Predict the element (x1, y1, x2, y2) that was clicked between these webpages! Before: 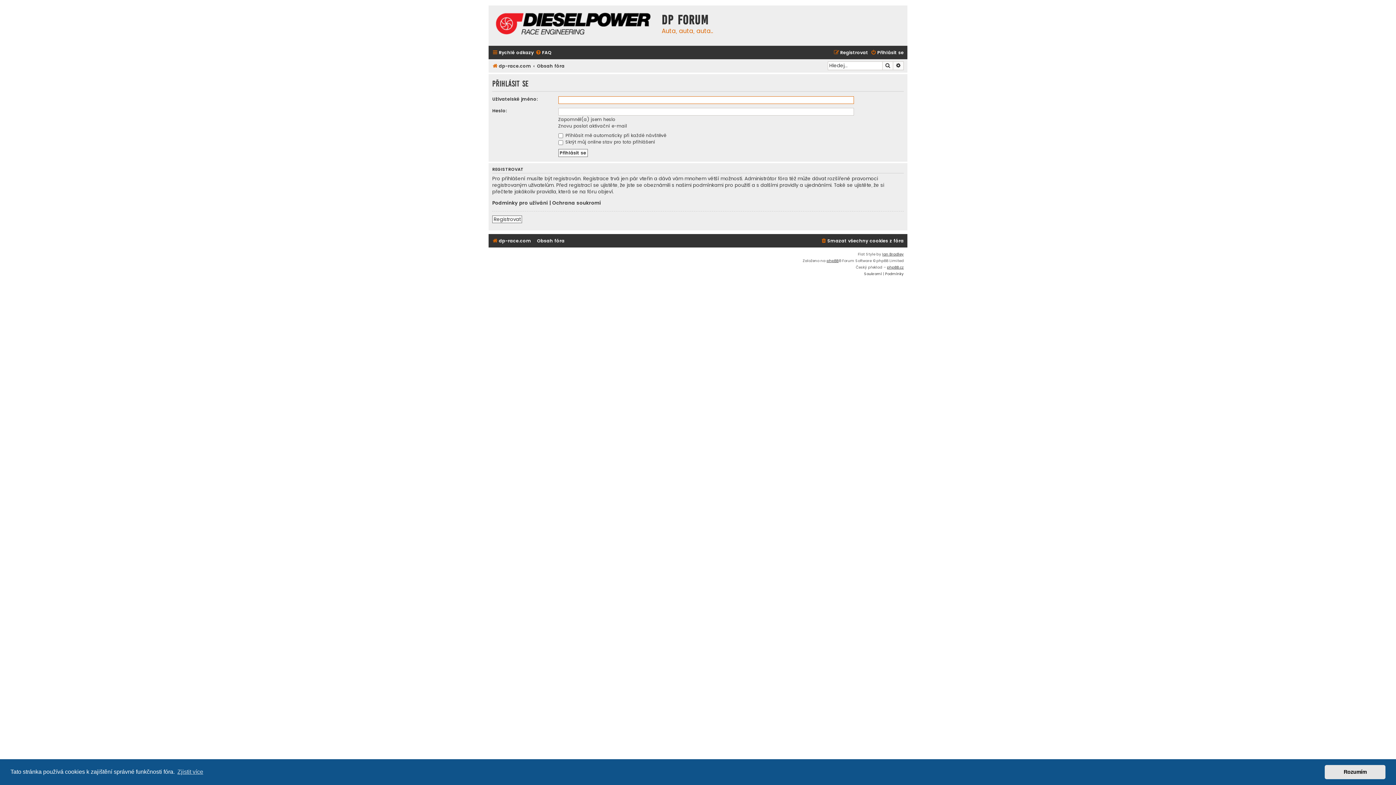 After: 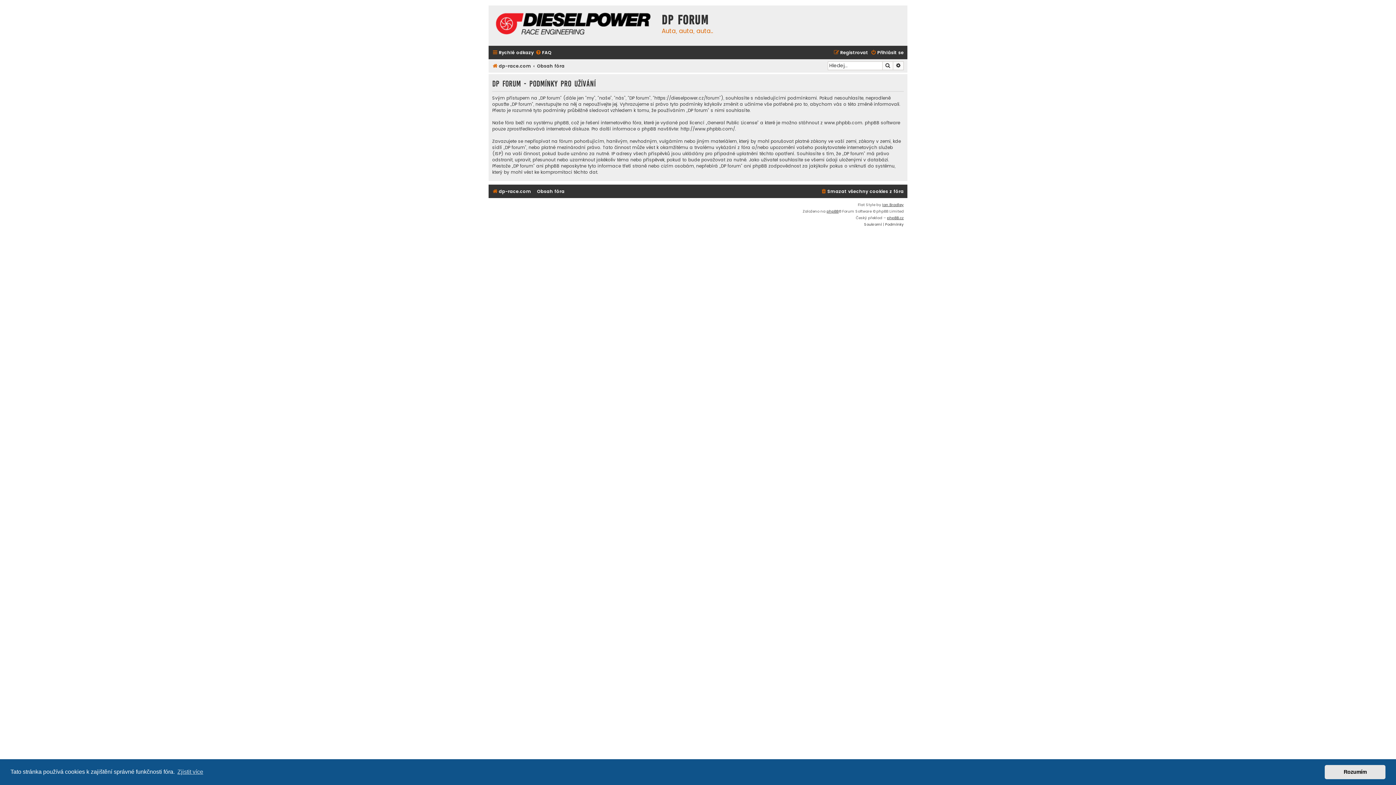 Action: bbox: (885, 270, 904, 277) label: Podmínky